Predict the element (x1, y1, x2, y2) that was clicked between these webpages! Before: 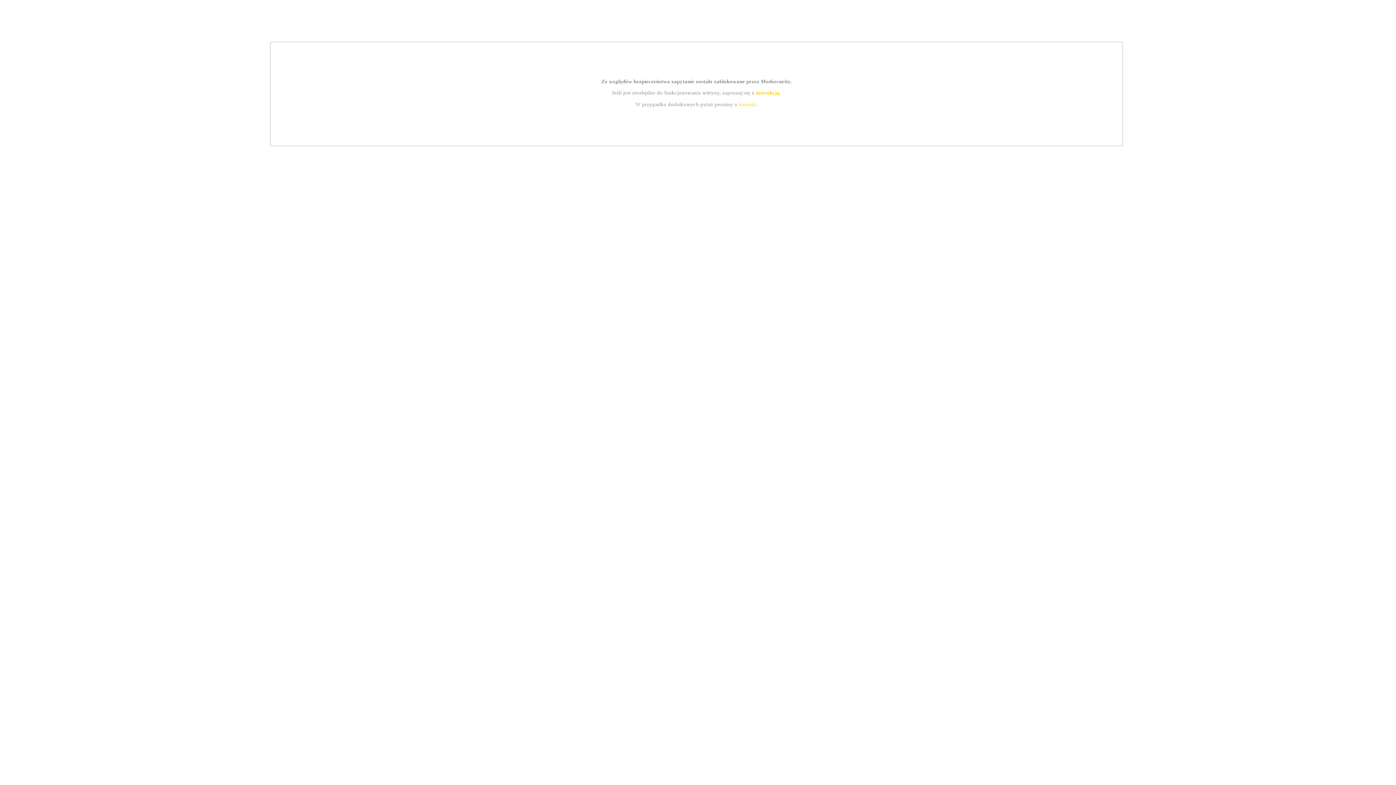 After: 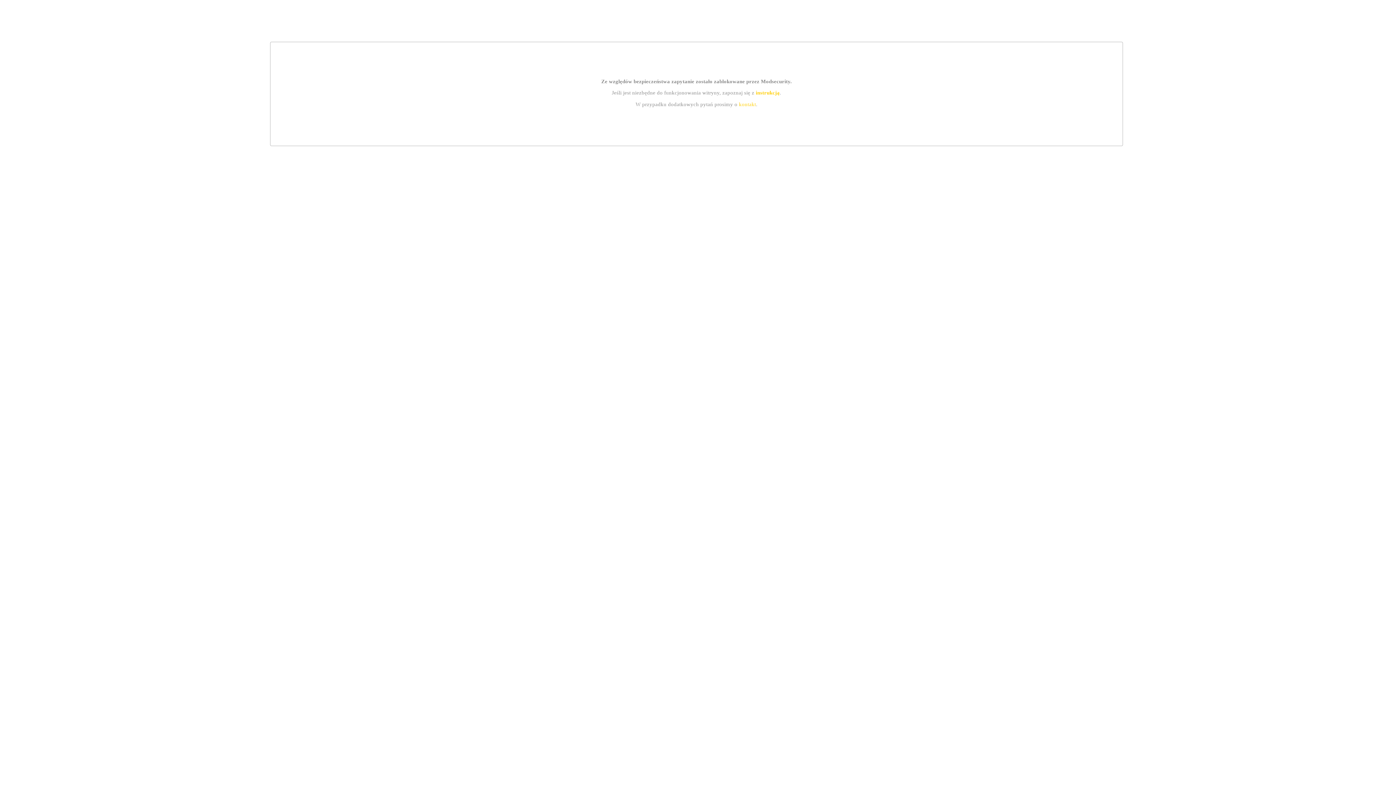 Action: label: kontakt bbox: (739, 101, 756, 107)